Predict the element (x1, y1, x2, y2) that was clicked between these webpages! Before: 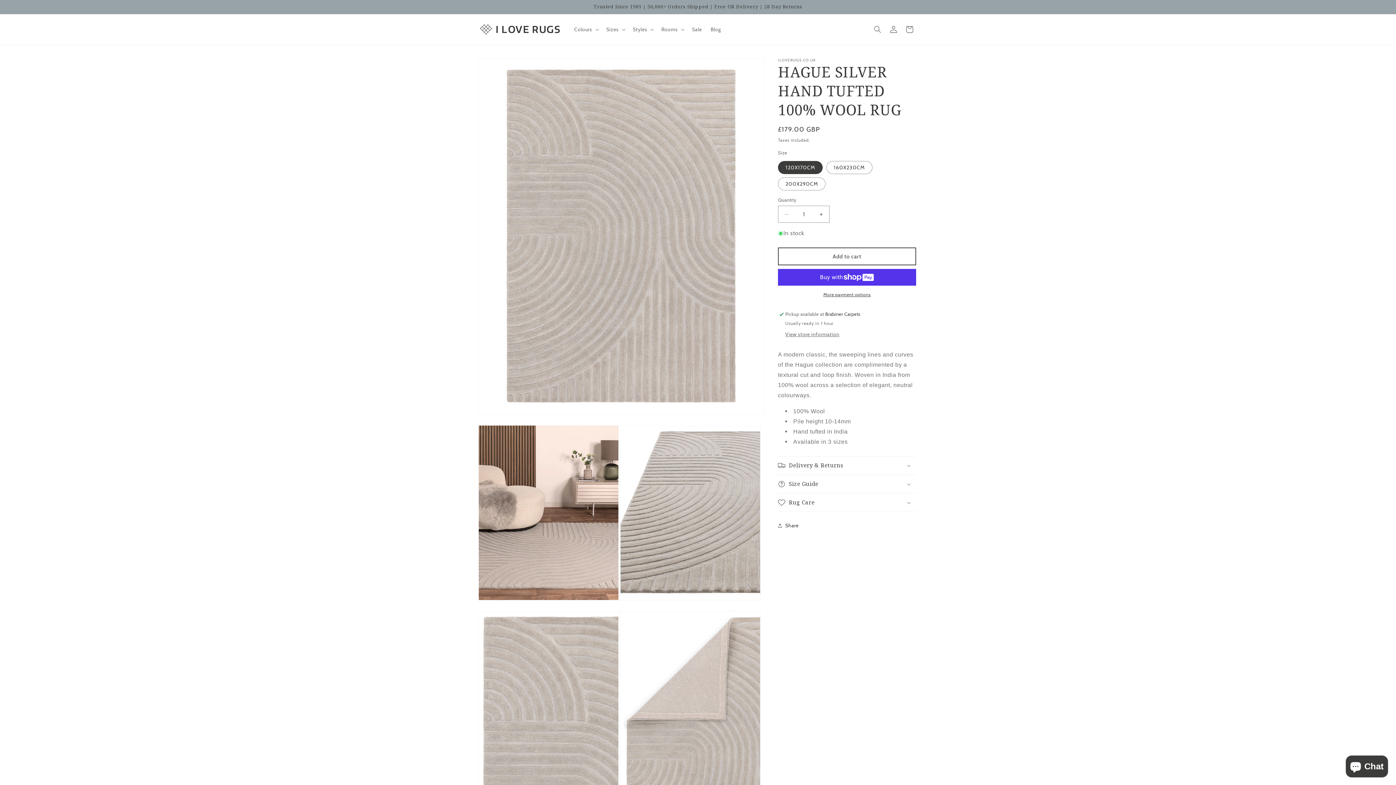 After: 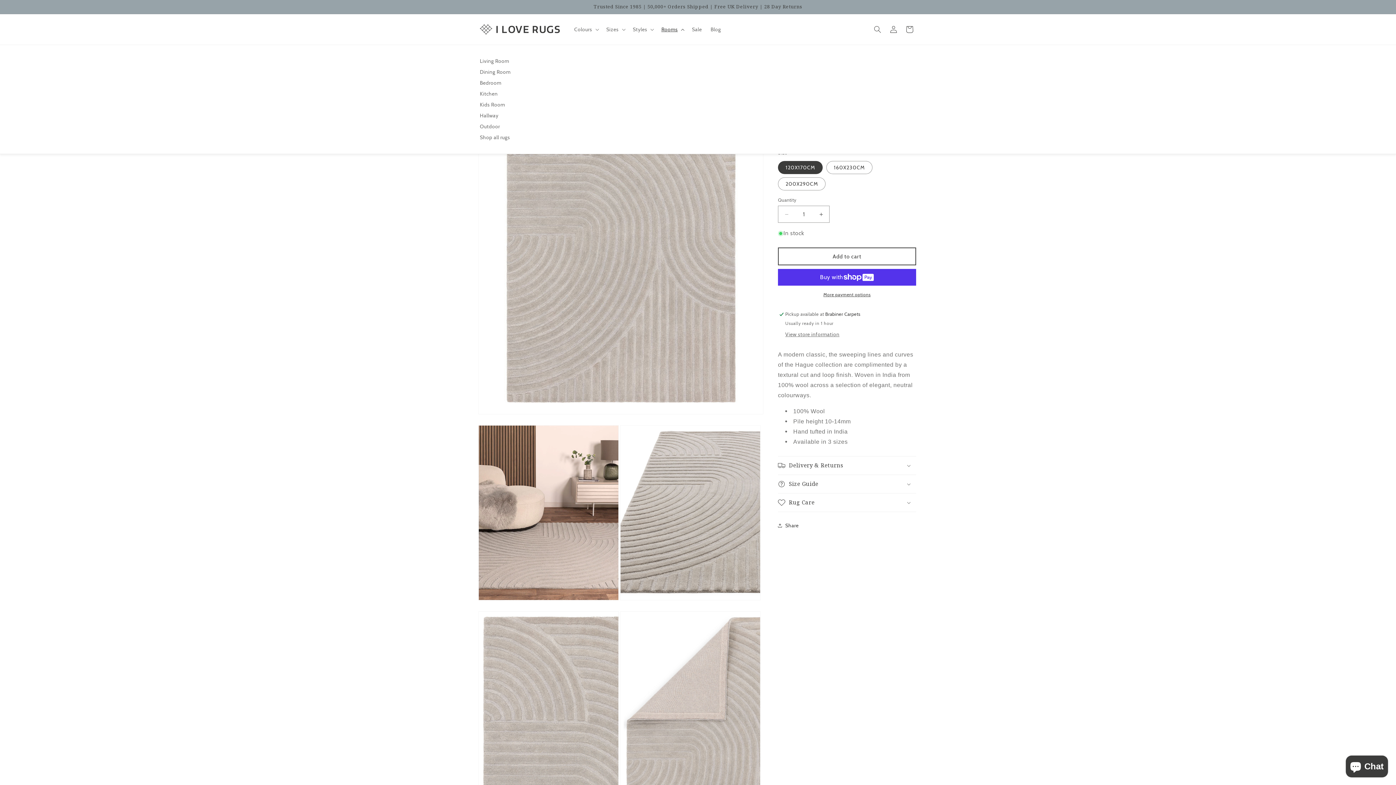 Action: label: Rooms bbox: (657, 21, 687, 37)